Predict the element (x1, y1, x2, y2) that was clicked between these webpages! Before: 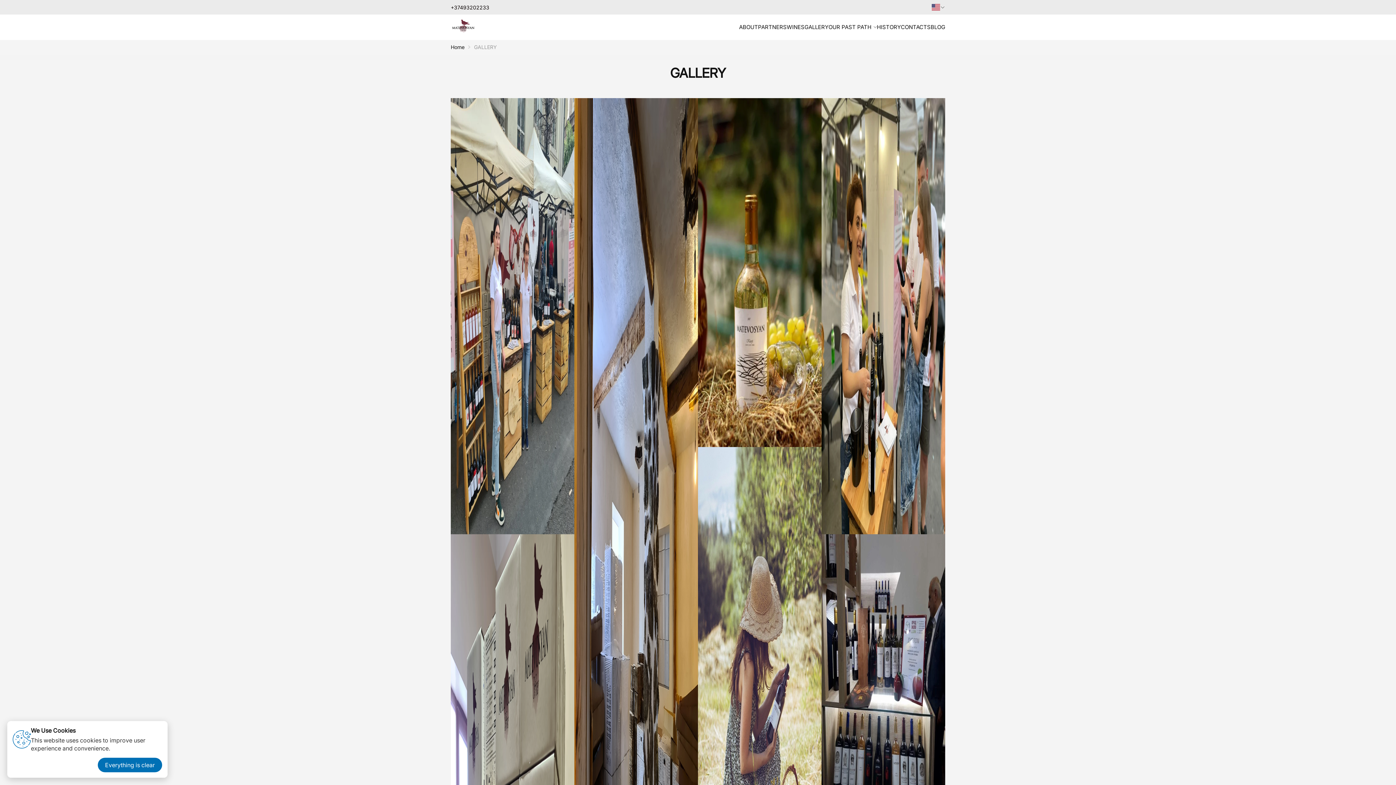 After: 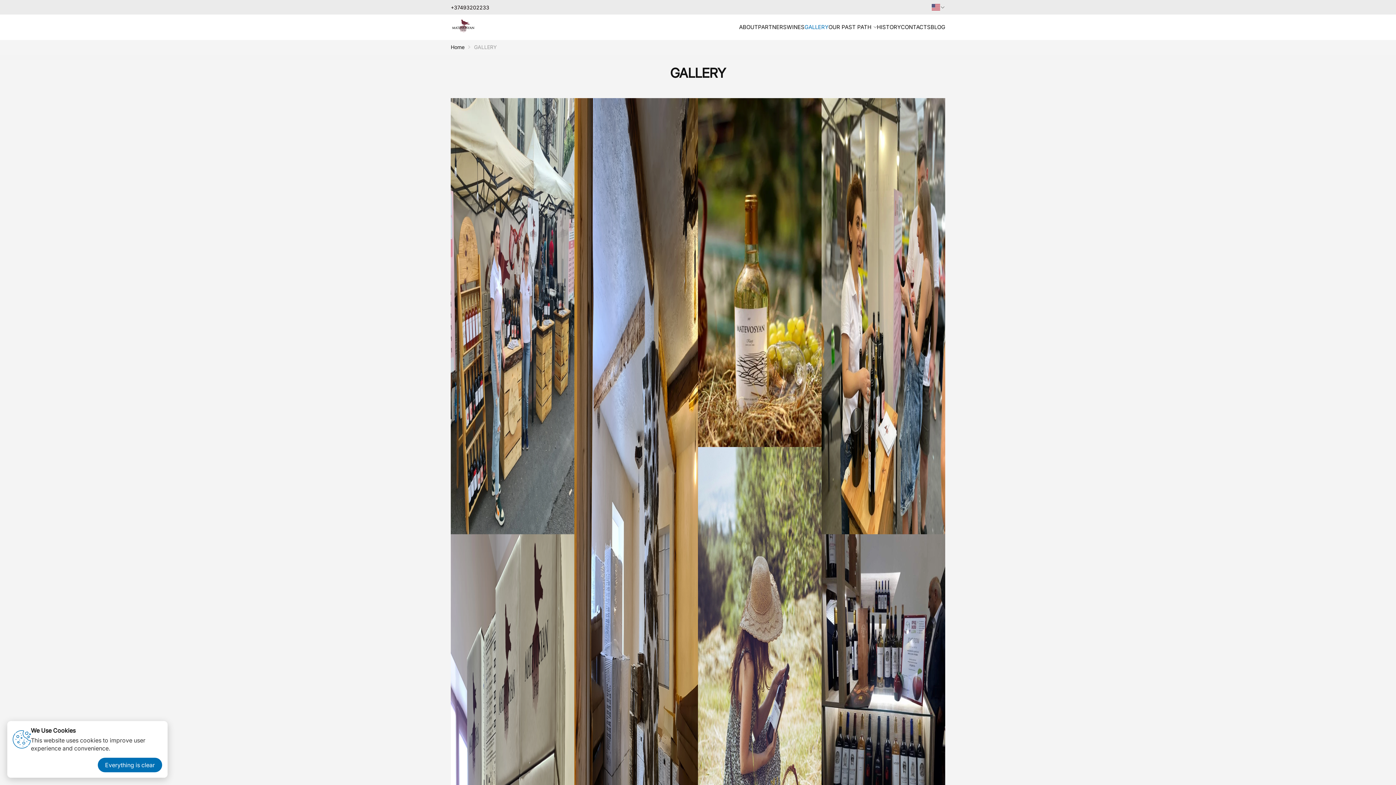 Action: label: GALLERY bbox: (804, 22, 828, 31)